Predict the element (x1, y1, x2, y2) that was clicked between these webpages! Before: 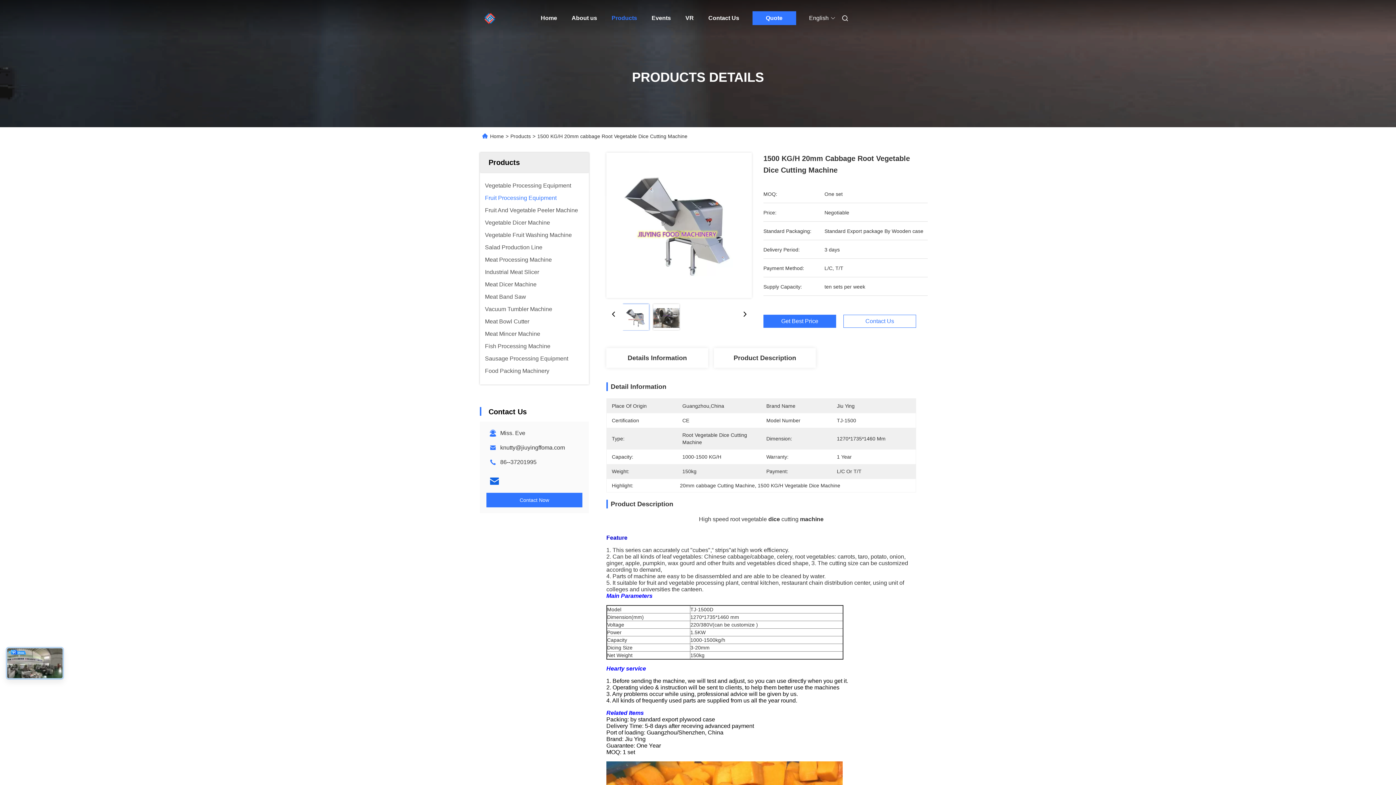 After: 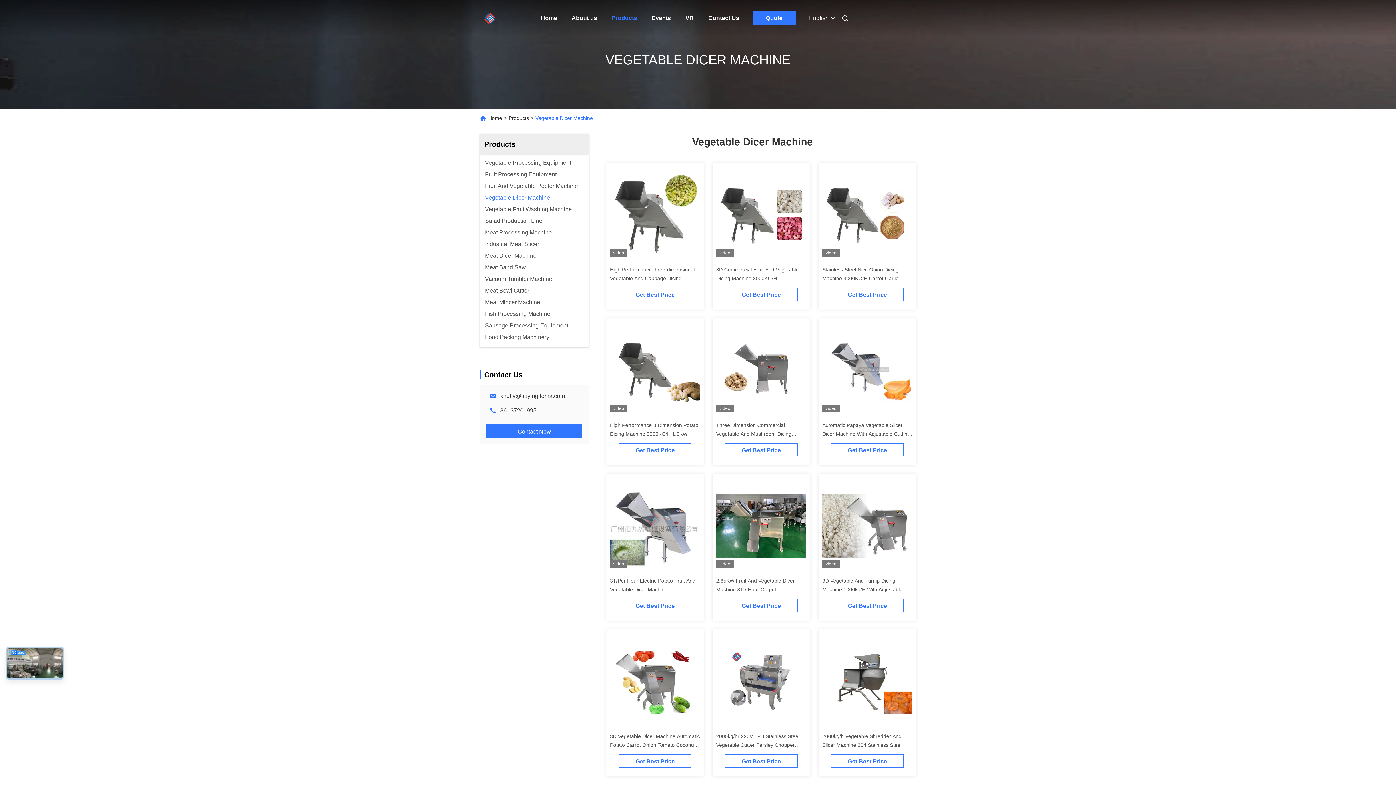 Action: bbox: (485, 220, 550, 225) label: Vegetable Dicer Machine